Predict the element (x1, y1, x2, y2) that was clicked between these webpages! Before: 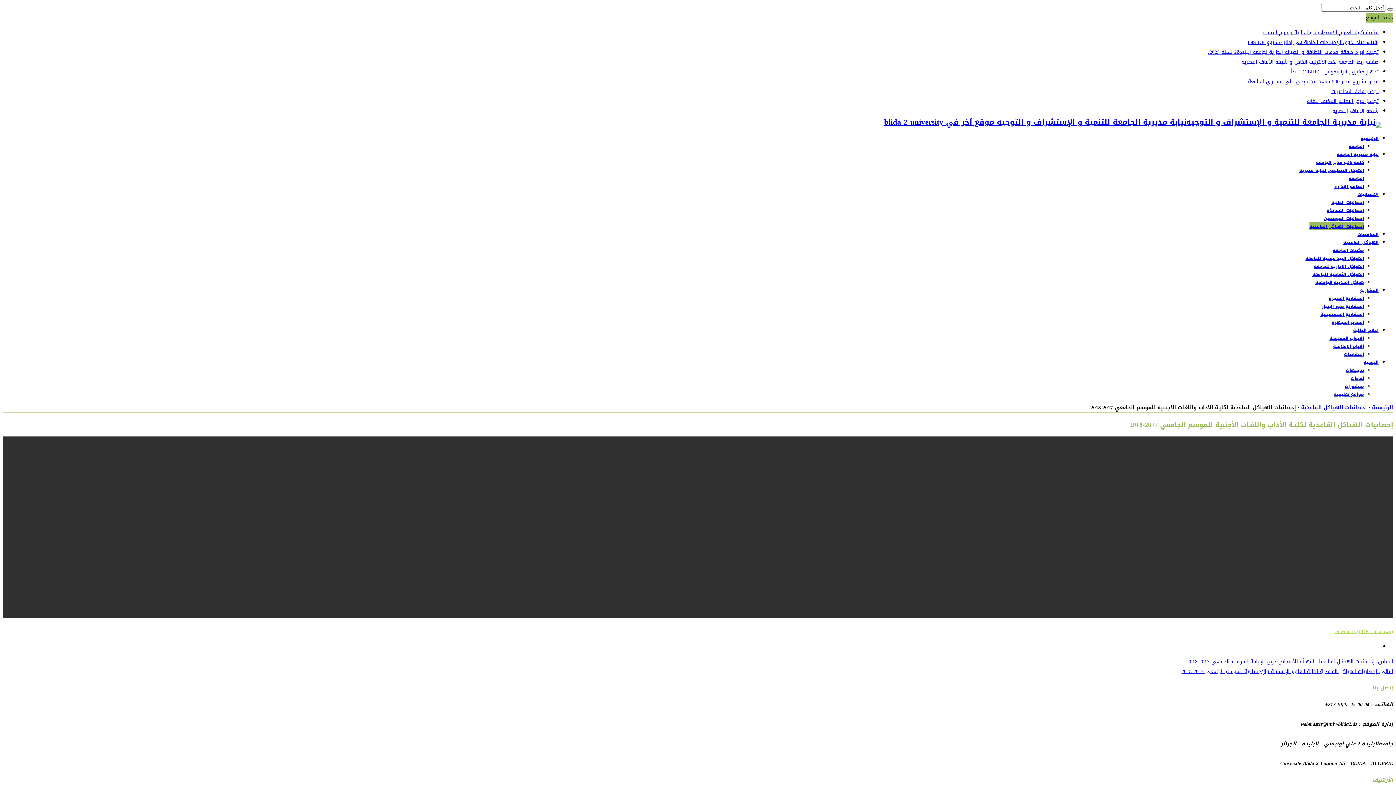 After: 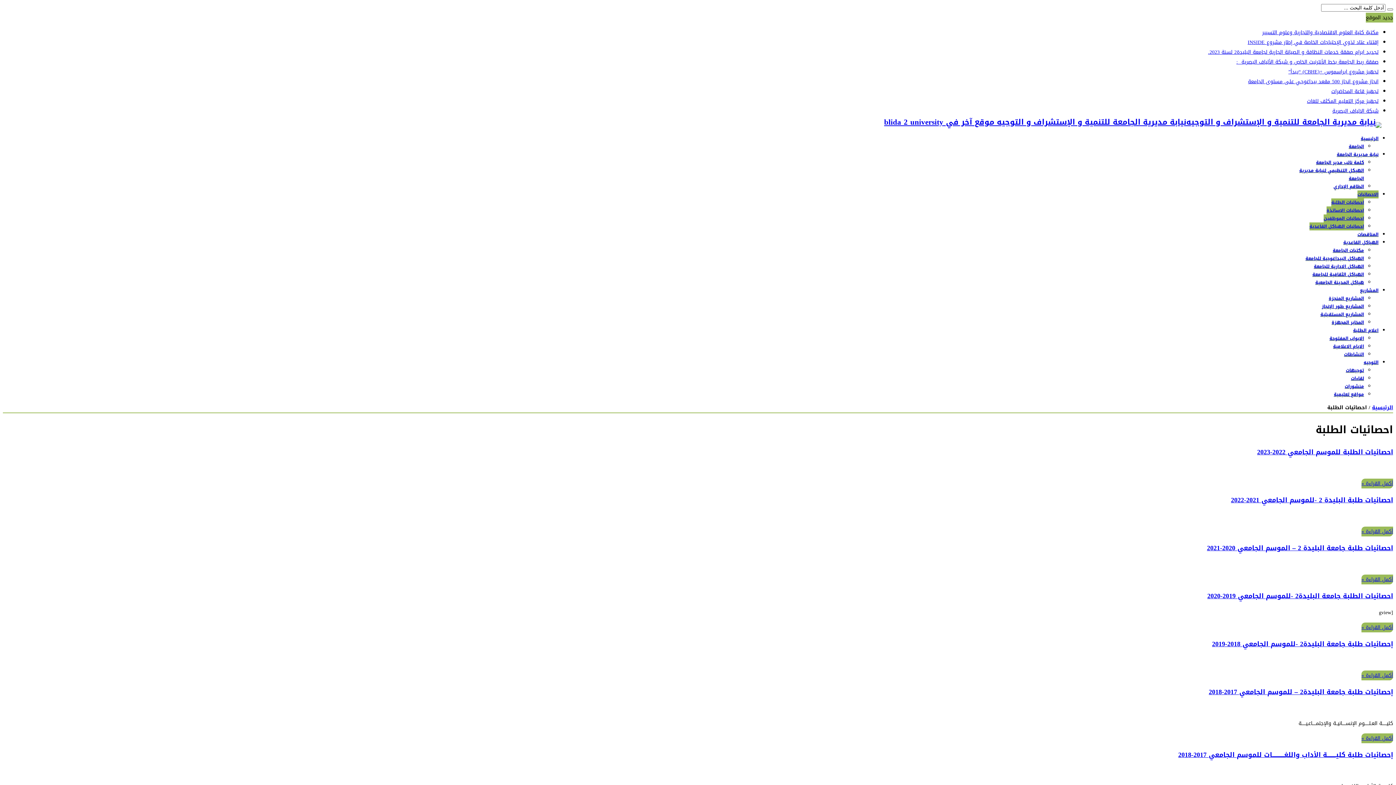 Action: label: احصائيات الطلبة bbox: (1331, 198, 1364, 206)